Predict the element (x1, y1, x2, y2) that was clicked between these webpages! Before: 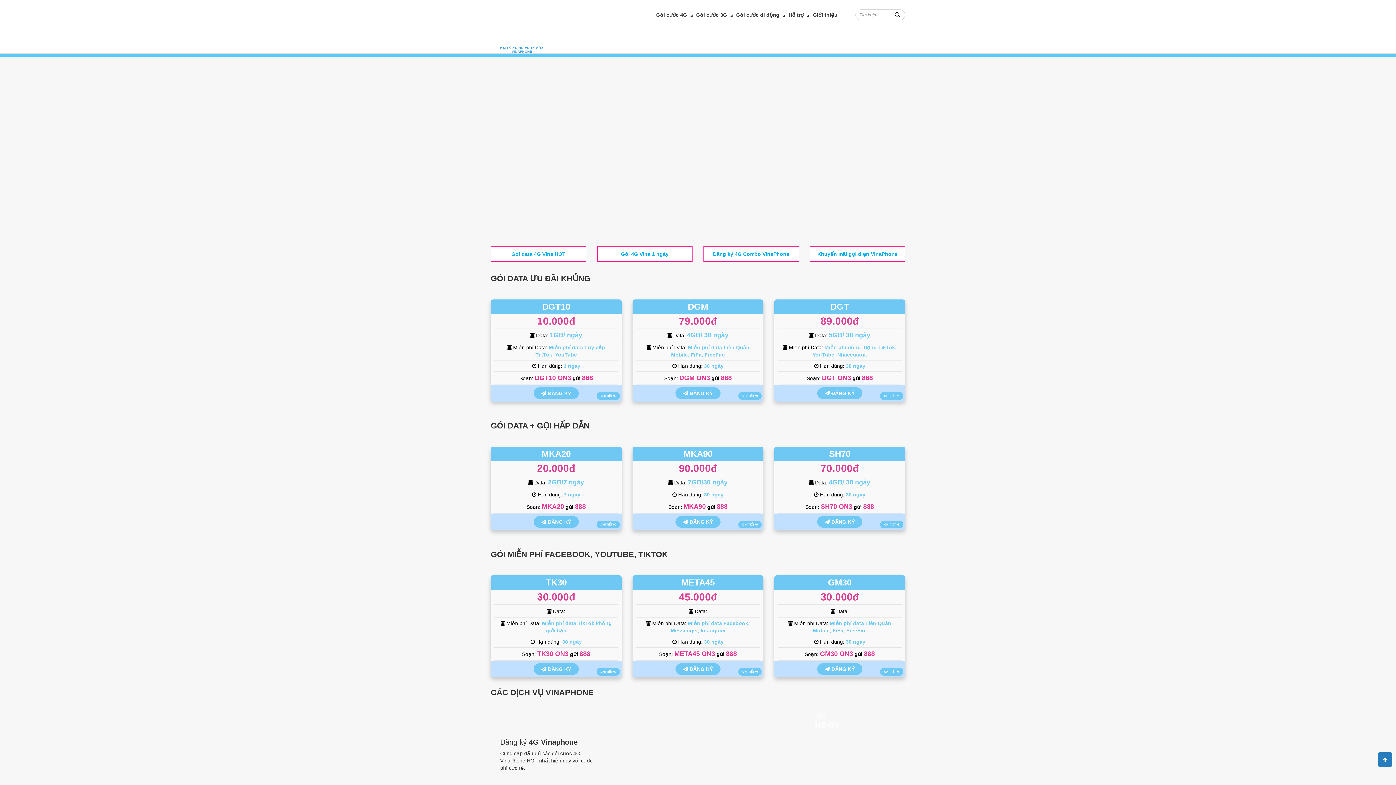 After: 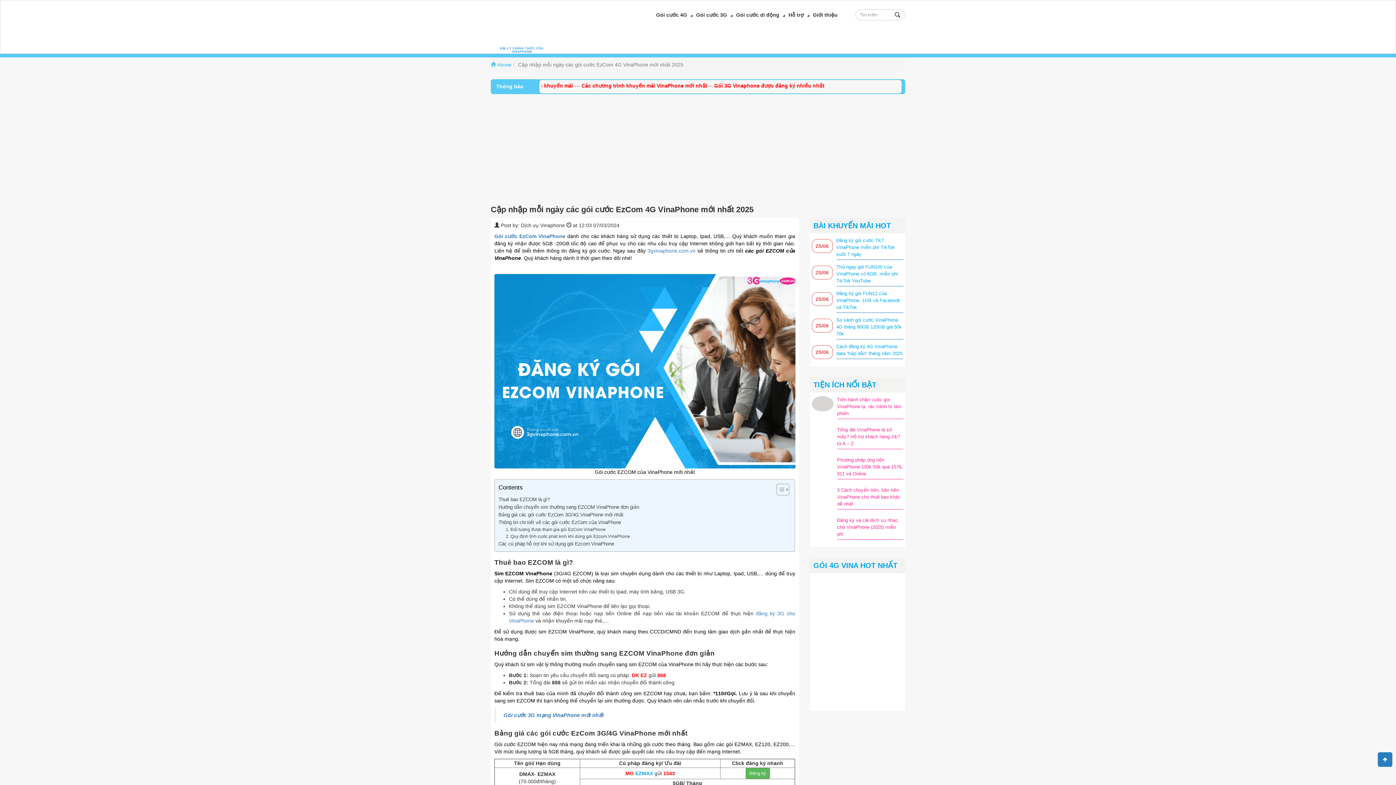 Action: bbox: (703, 731, 799, 737)